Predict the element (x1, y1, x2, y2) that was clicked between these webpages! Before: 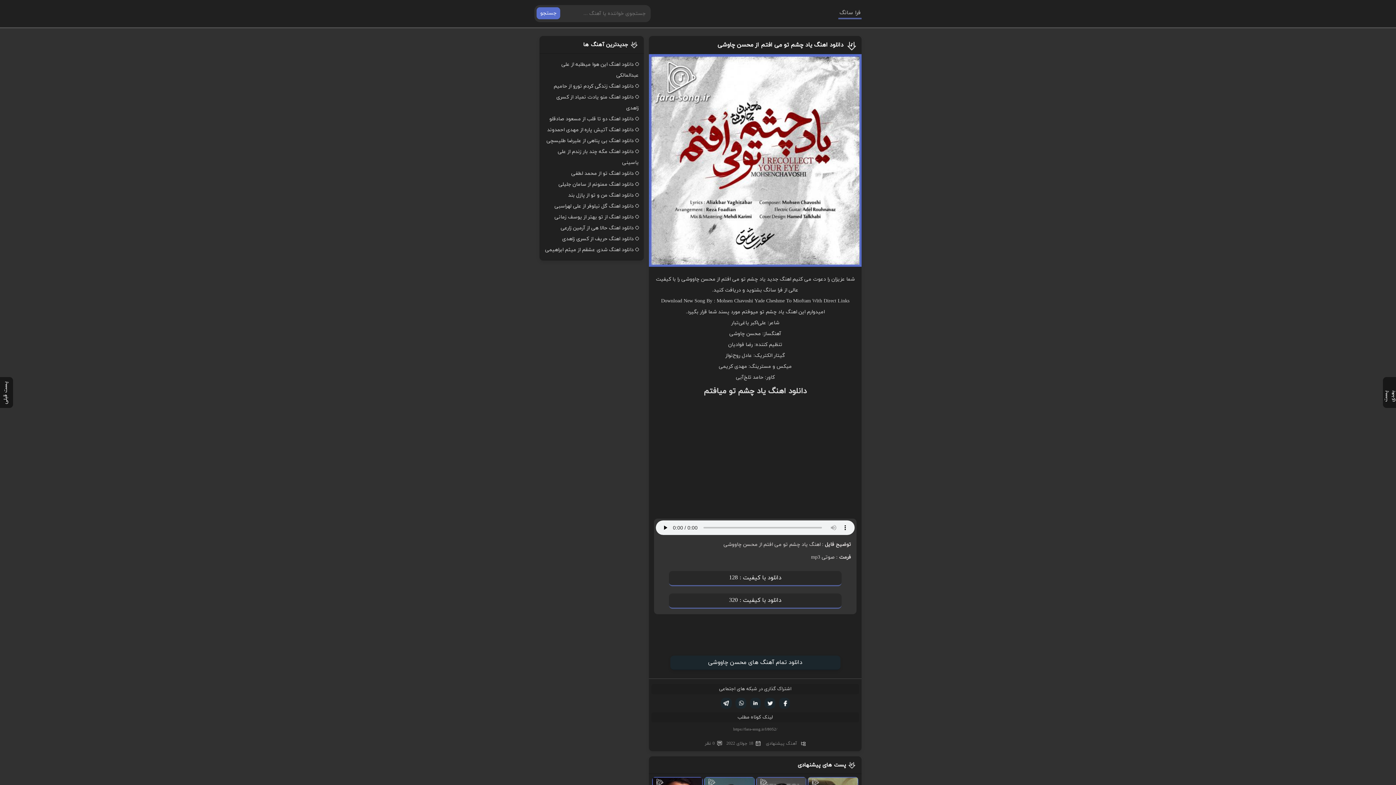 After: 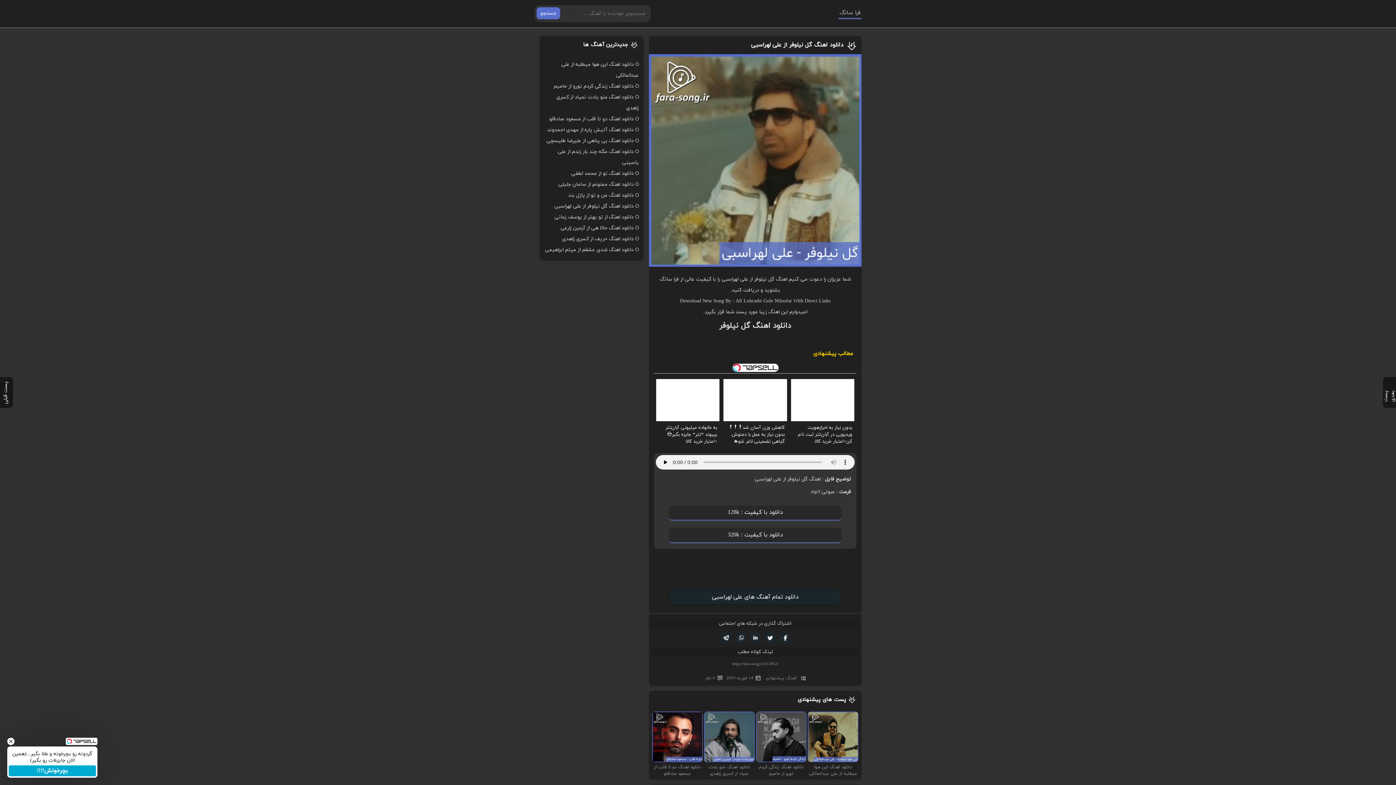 Action: bbox: (554, 202, 633, 209) label: دانلود اهنگ گل نیلوفر از علی لهراسبی